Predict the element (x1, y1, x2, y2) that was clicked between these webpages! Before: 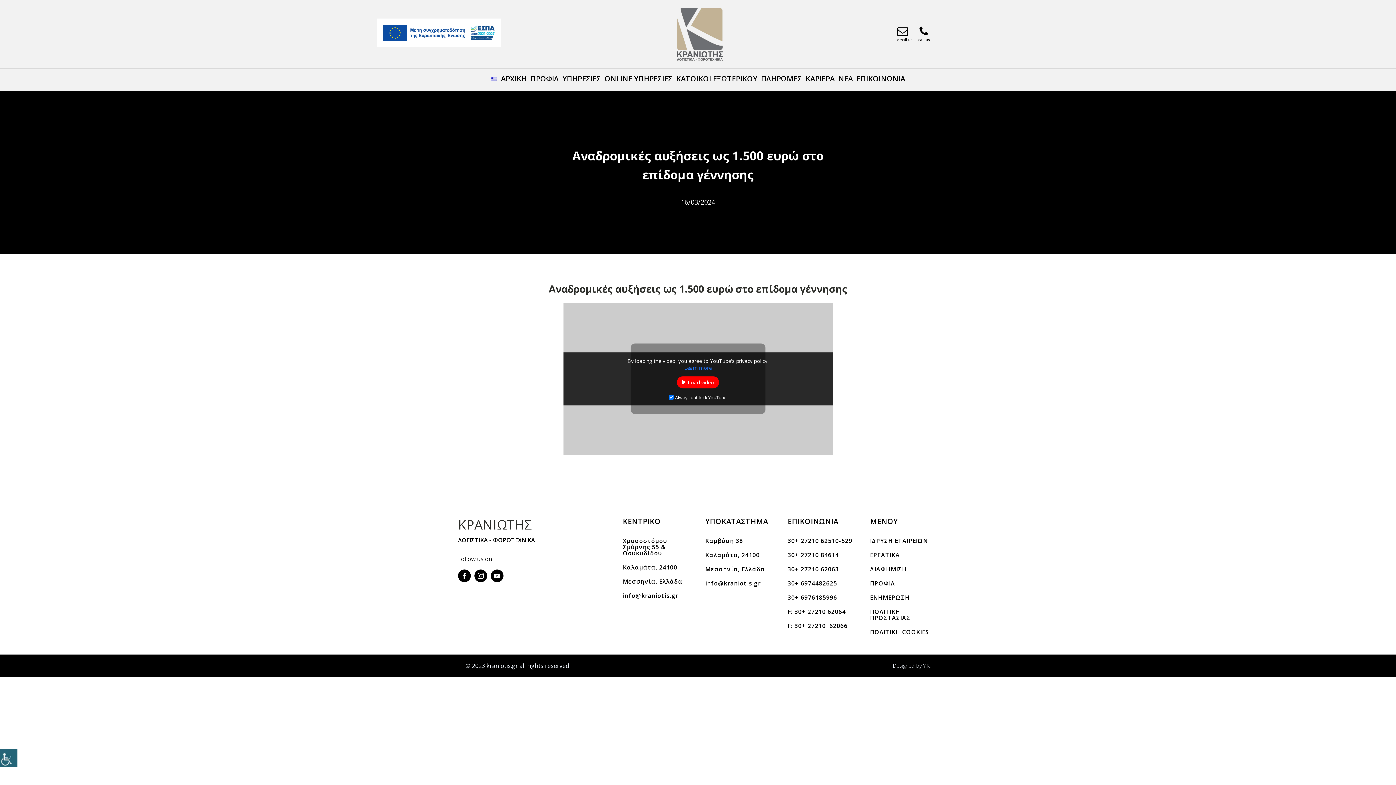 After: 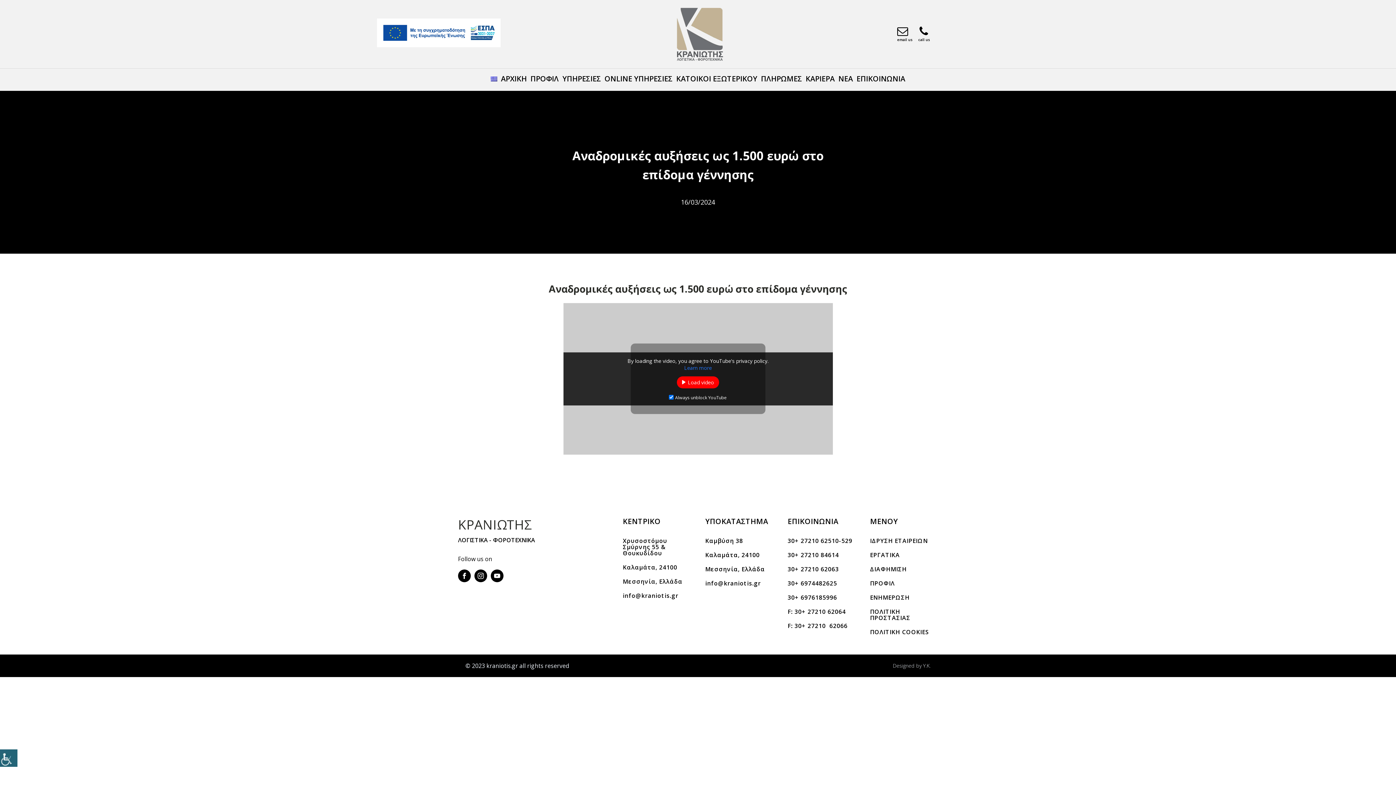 Action: bbox: (490, 76, 497, 81)